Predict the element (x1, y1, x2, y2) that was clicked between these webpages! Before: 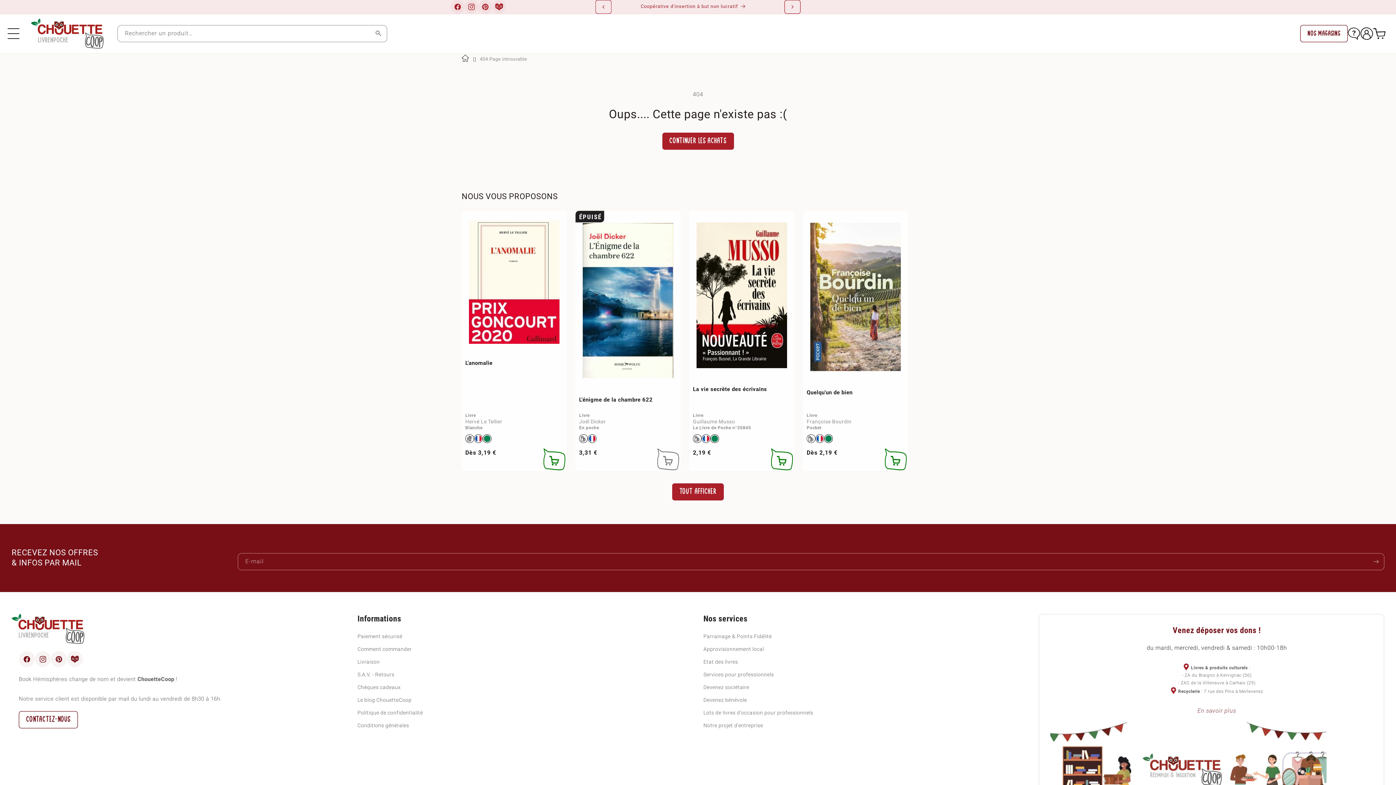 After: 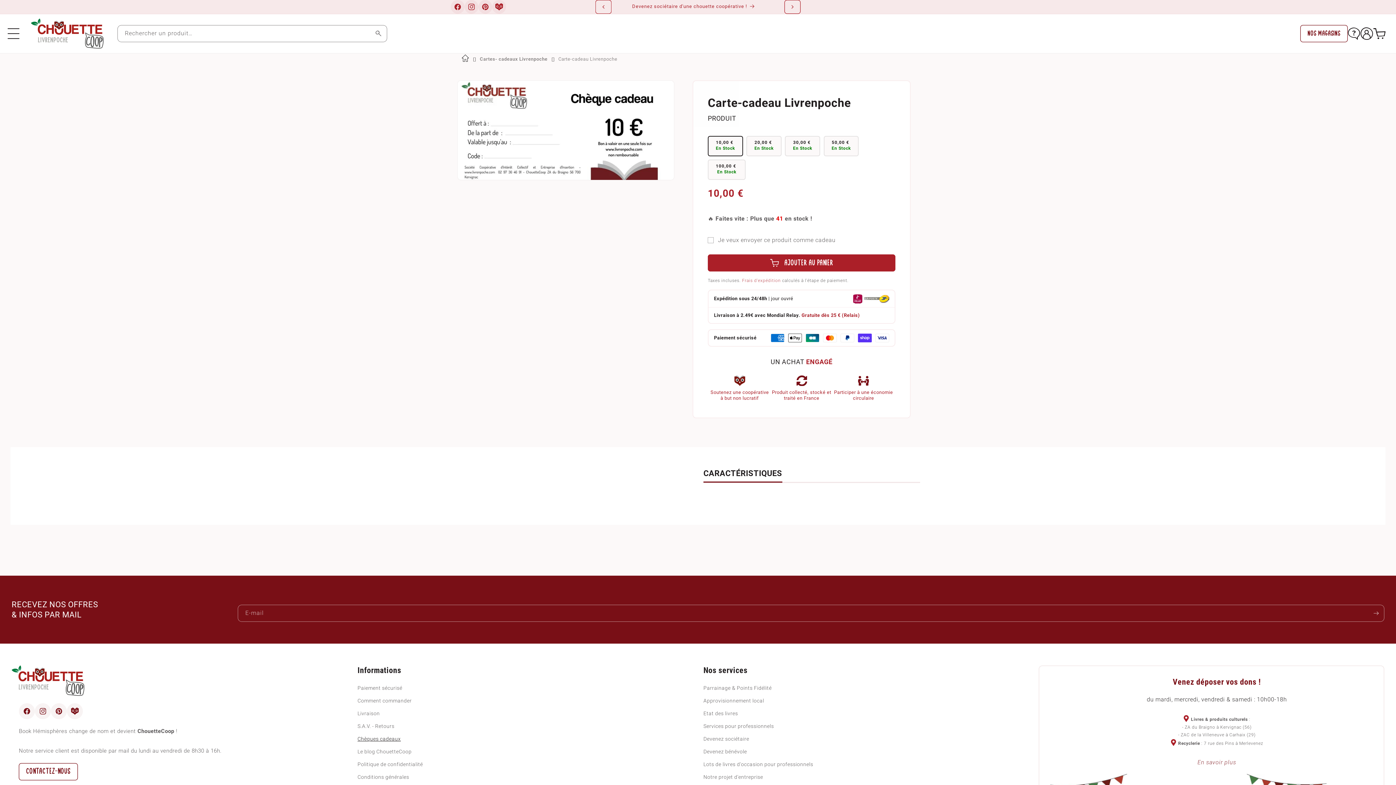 Action: bbox: (357, 681, 400, 694) label: Chèques cadeaux